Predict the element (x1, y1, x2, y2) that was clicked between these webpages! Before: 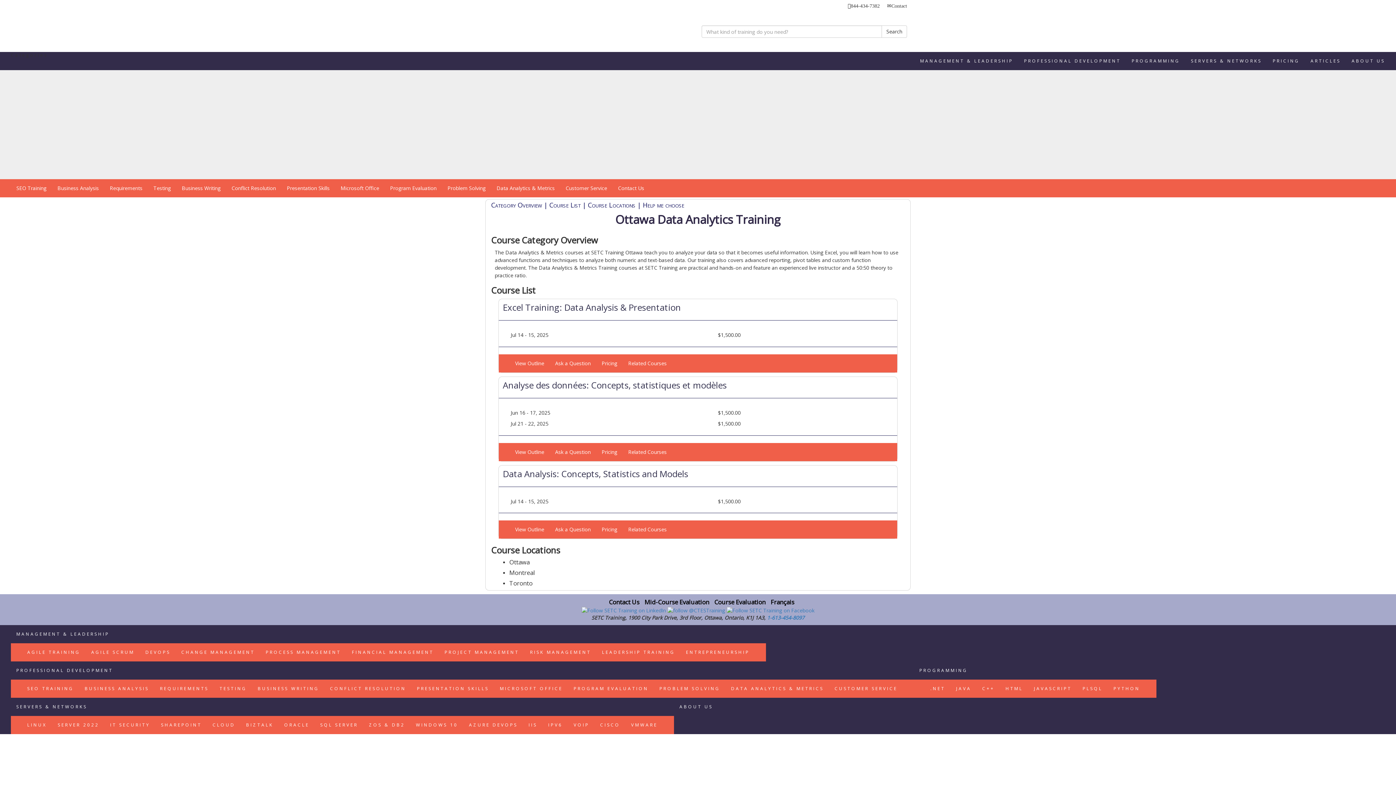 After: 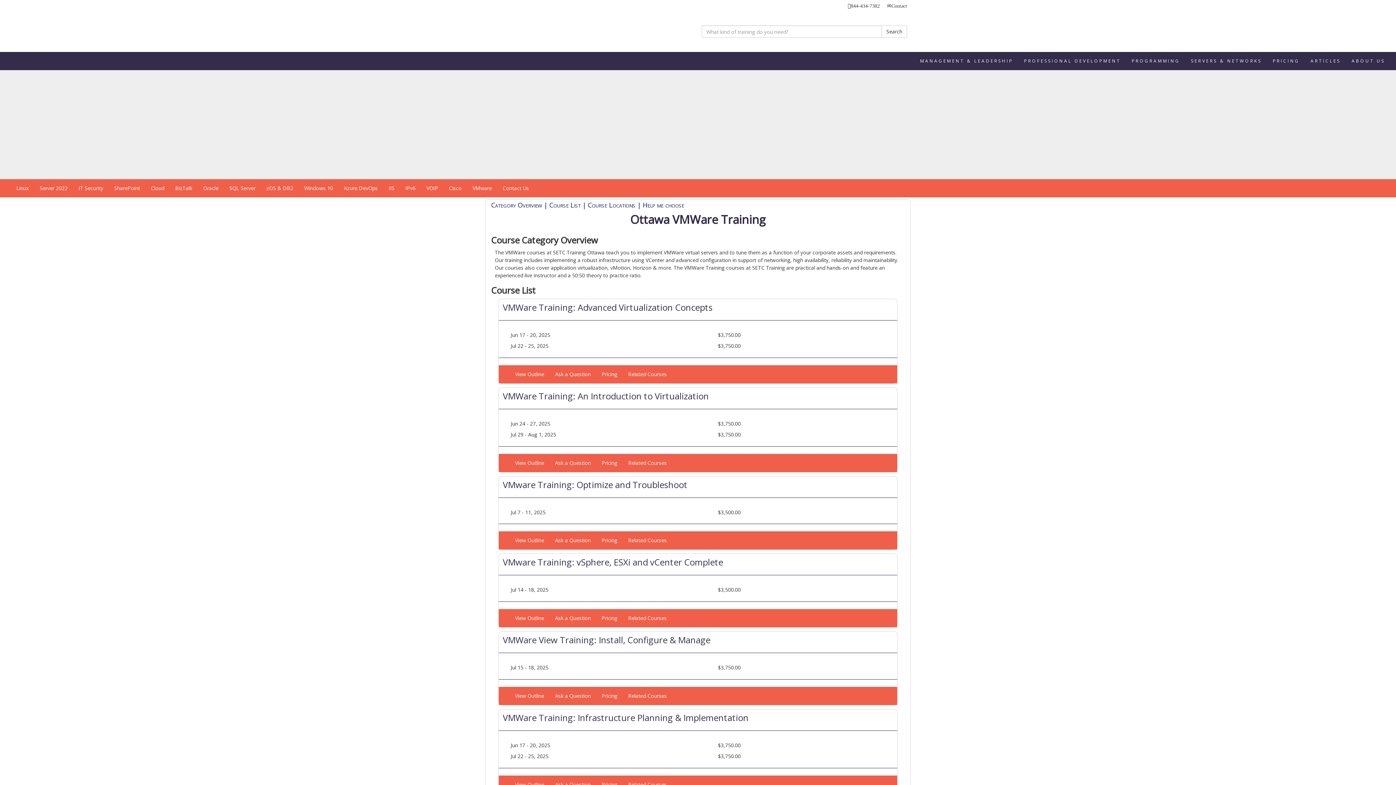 Action: label: VMWARE bbox: (625, 716, 663, 734)